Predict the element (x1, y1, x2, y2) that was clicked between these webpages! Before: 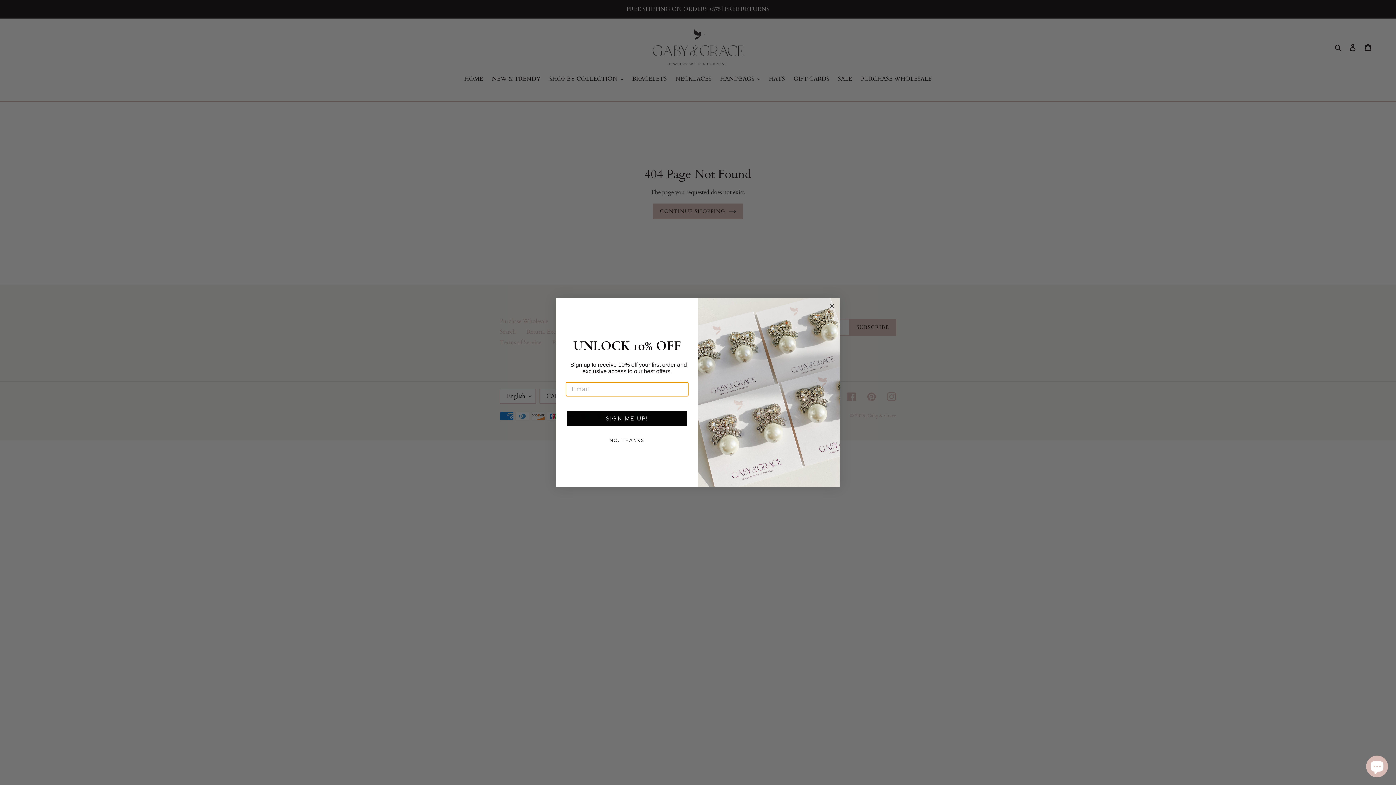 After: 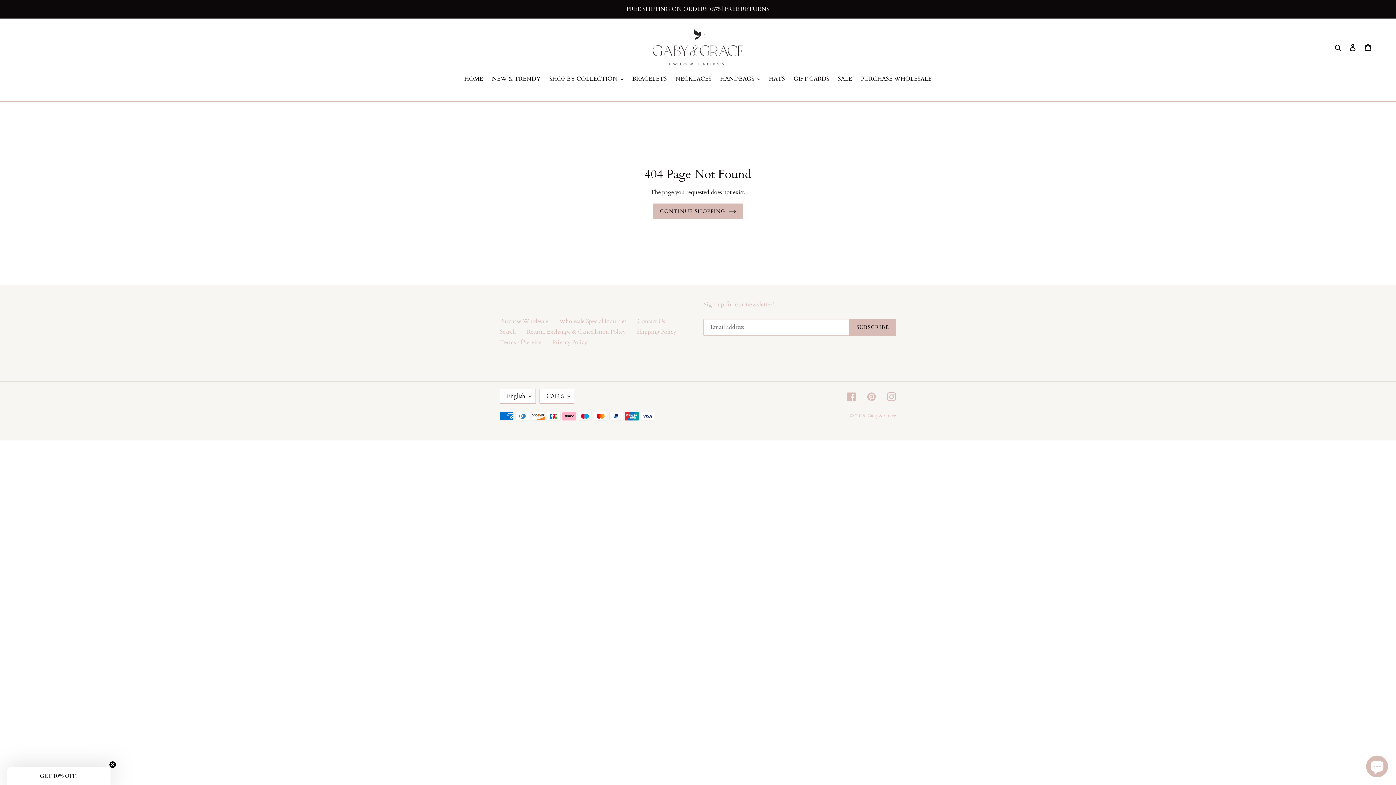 Action: label: NO, THANKS bbox: (565, 433, 688, 447)